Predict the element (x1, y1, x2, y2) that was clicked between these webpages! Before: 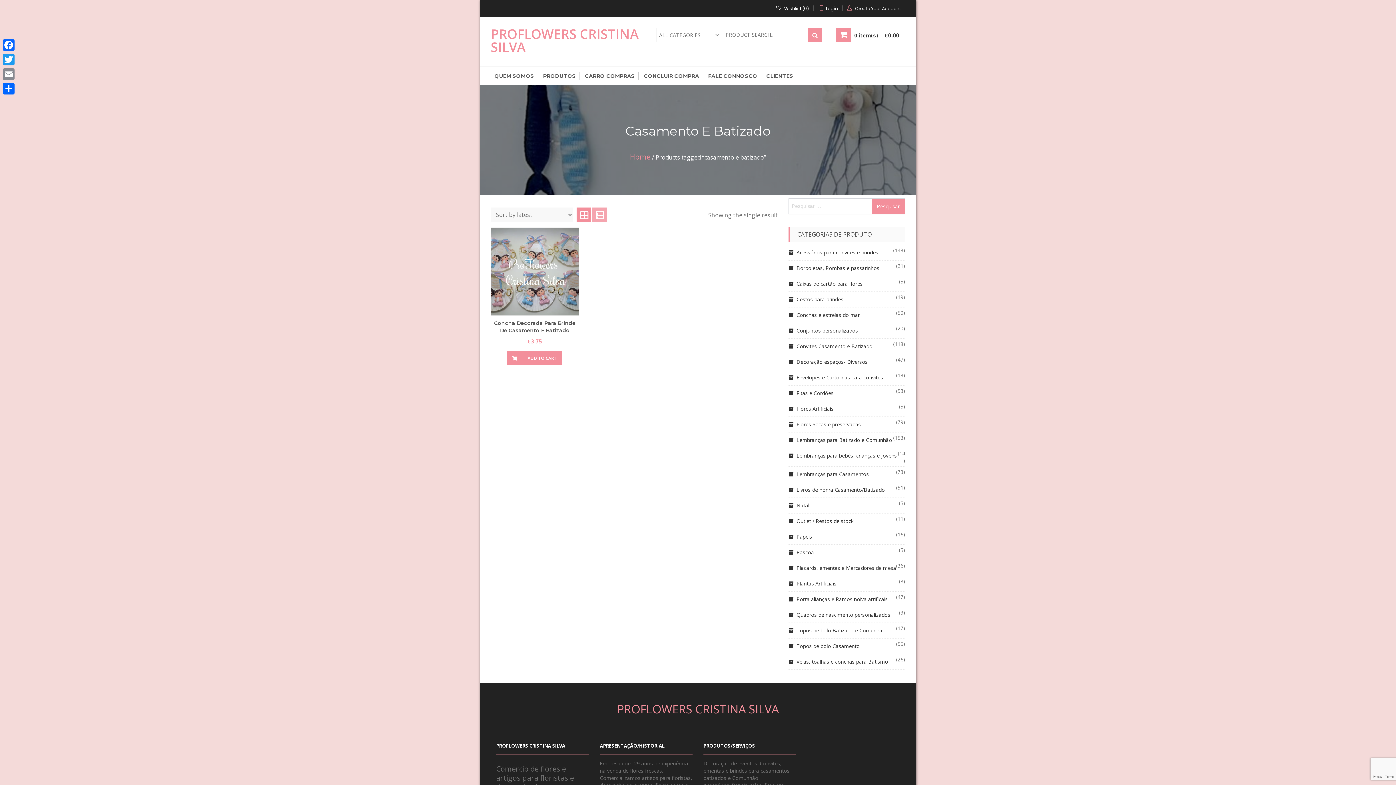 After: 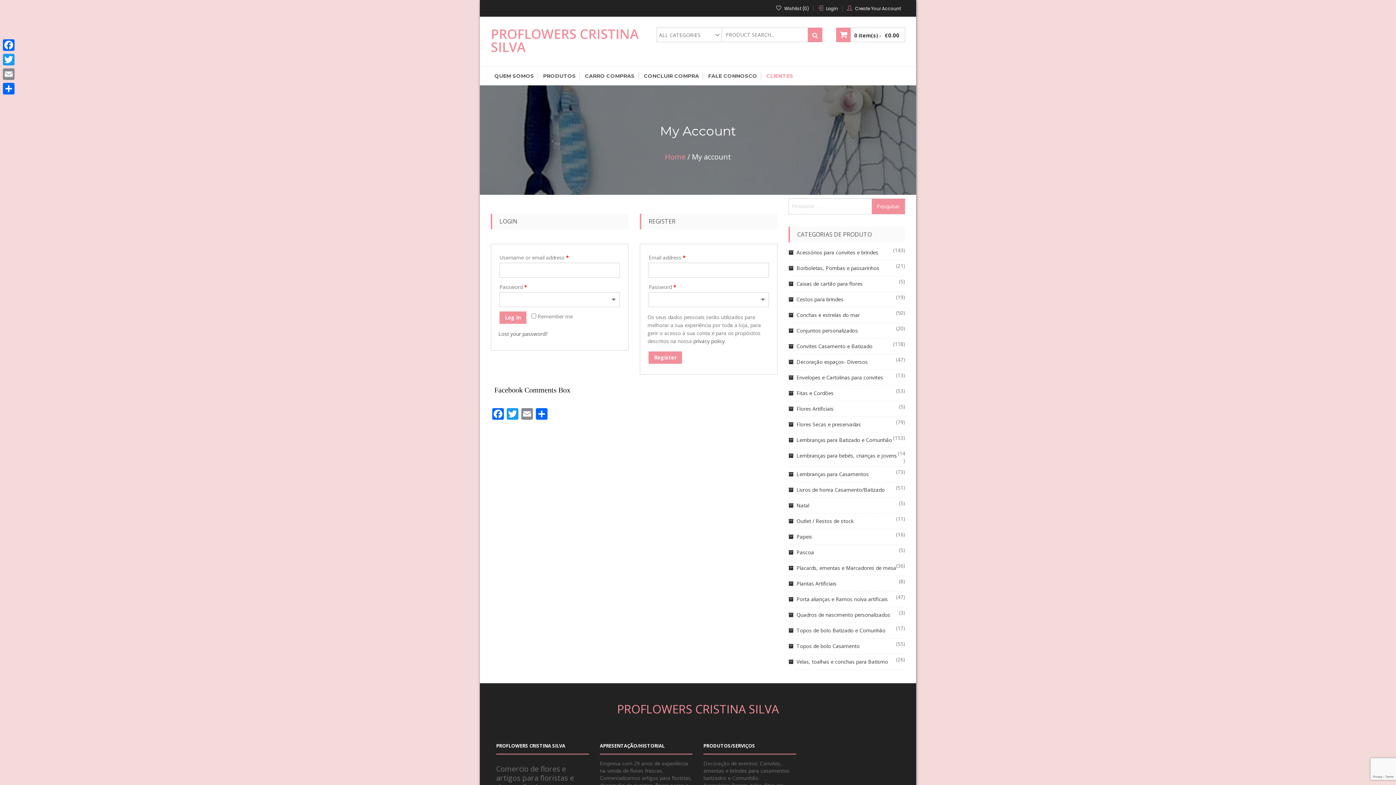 Action: bbox: (826, 5, 838, 11) label: Login